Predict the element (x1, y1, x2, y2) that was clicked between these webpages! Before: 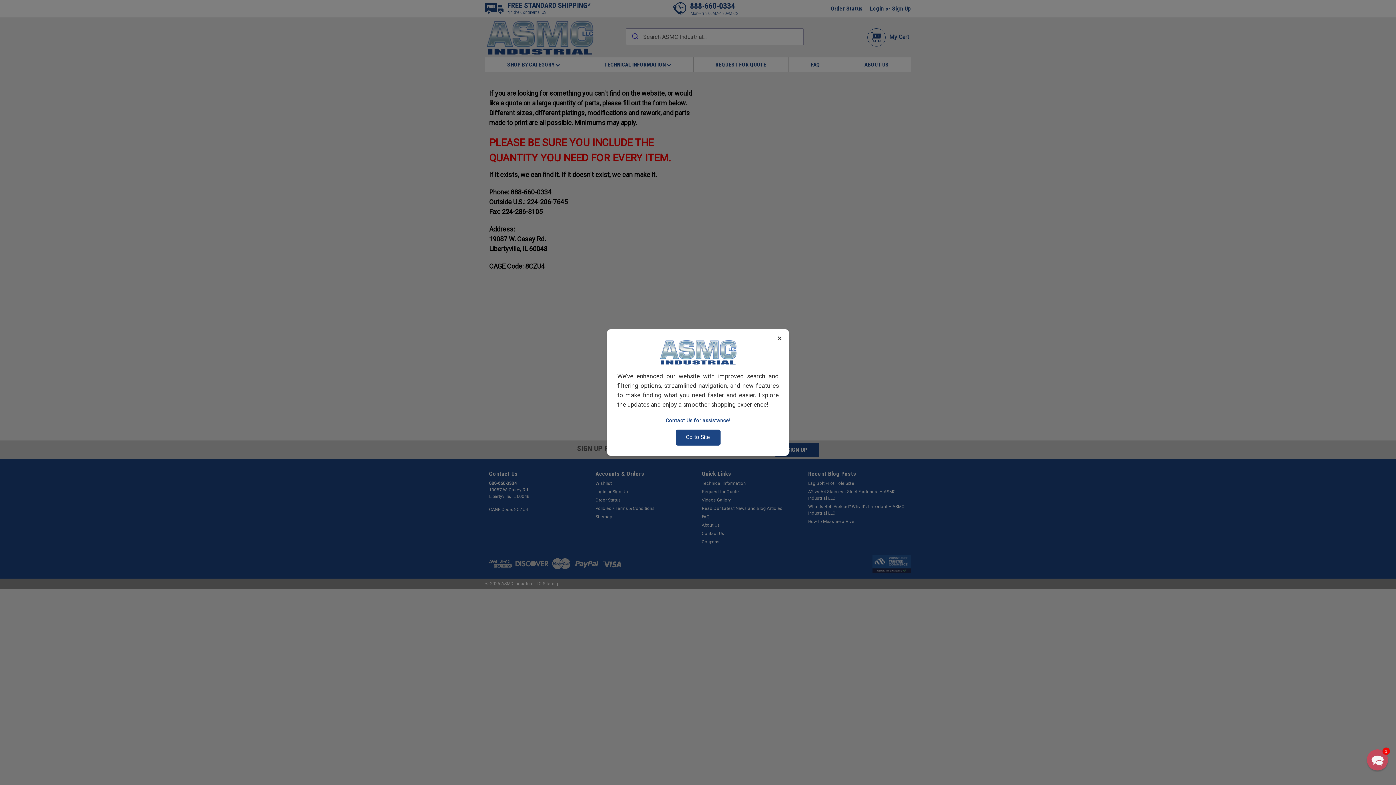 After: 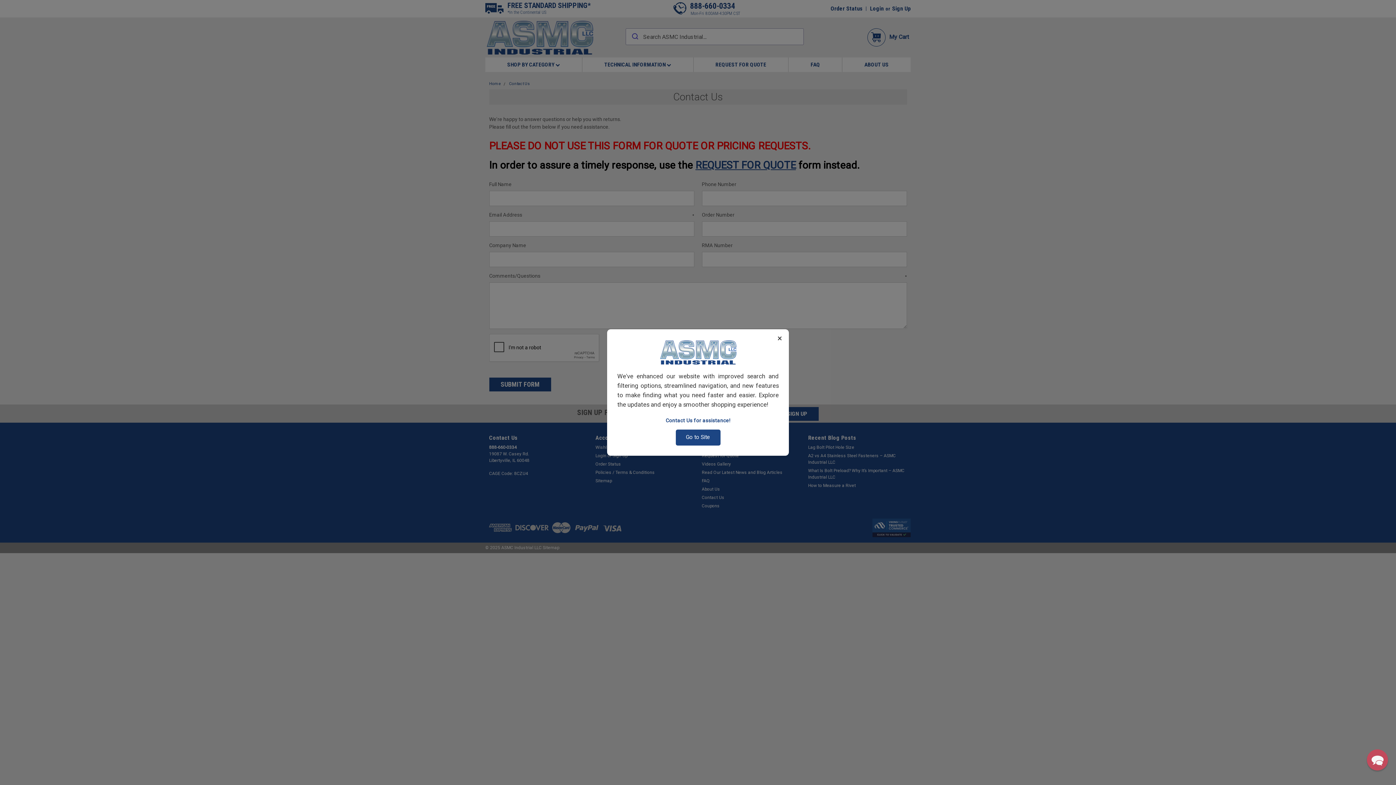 Action: bbox: (617, 417, 778, 424) label: Contact Us for assistance!